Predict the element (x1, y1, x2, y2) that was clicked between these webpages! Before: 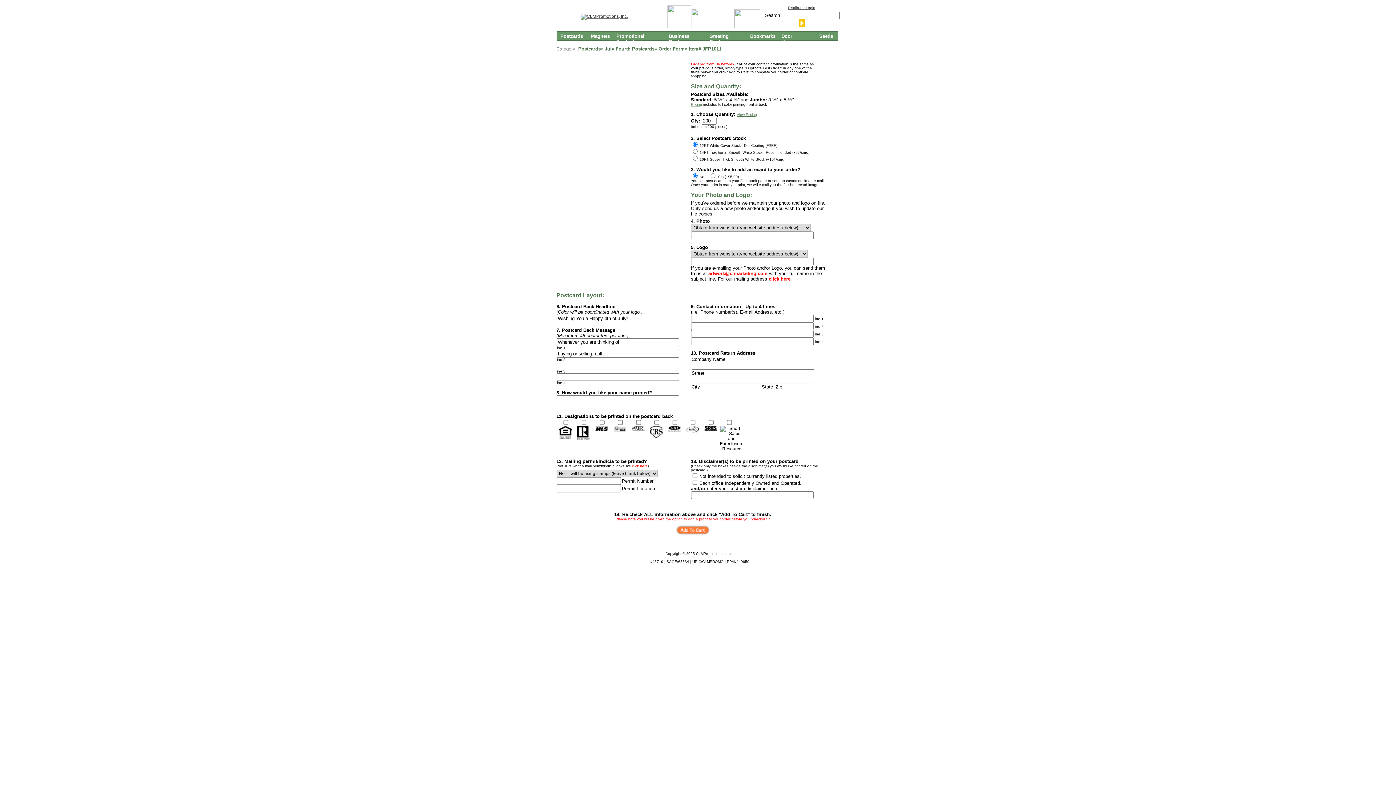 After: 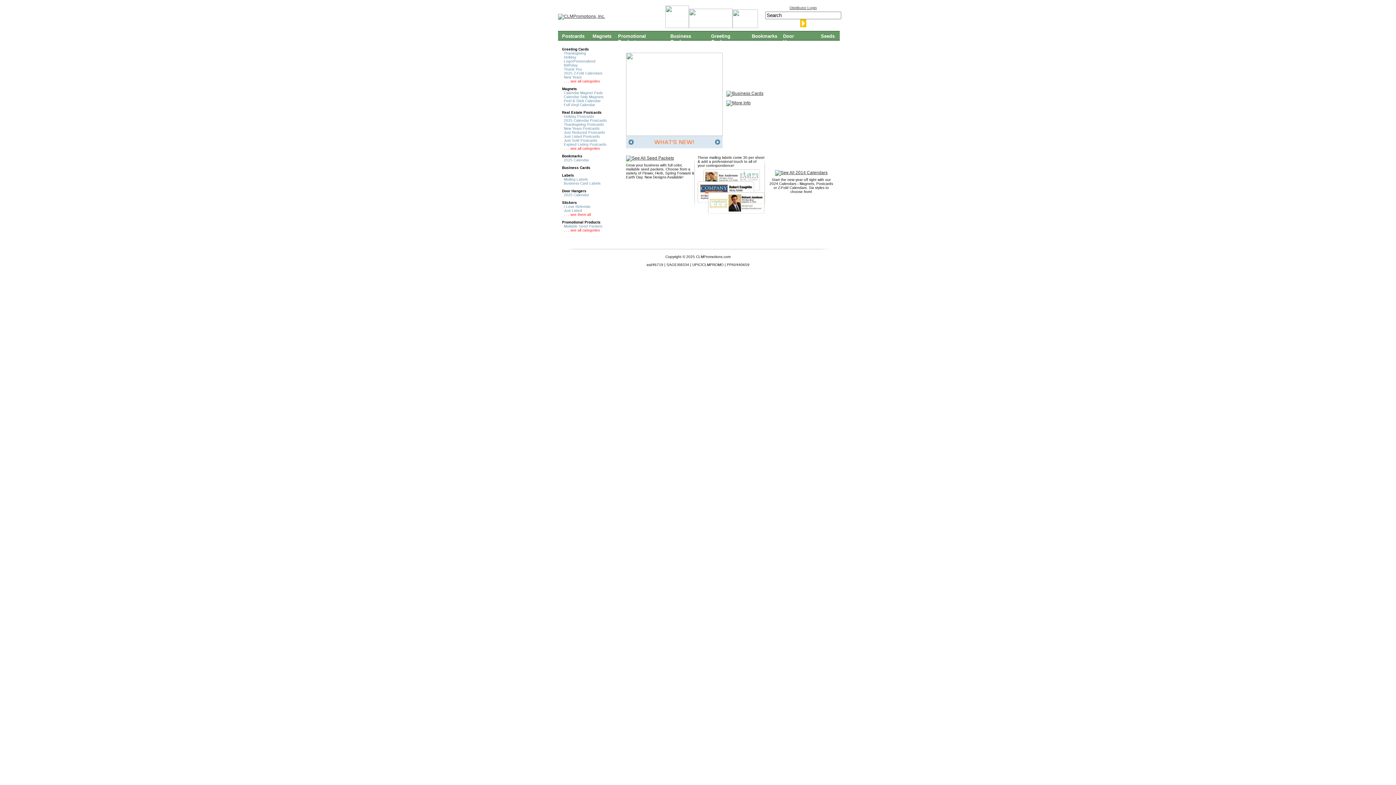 Action: bbox: (581, 13, 628, 18)